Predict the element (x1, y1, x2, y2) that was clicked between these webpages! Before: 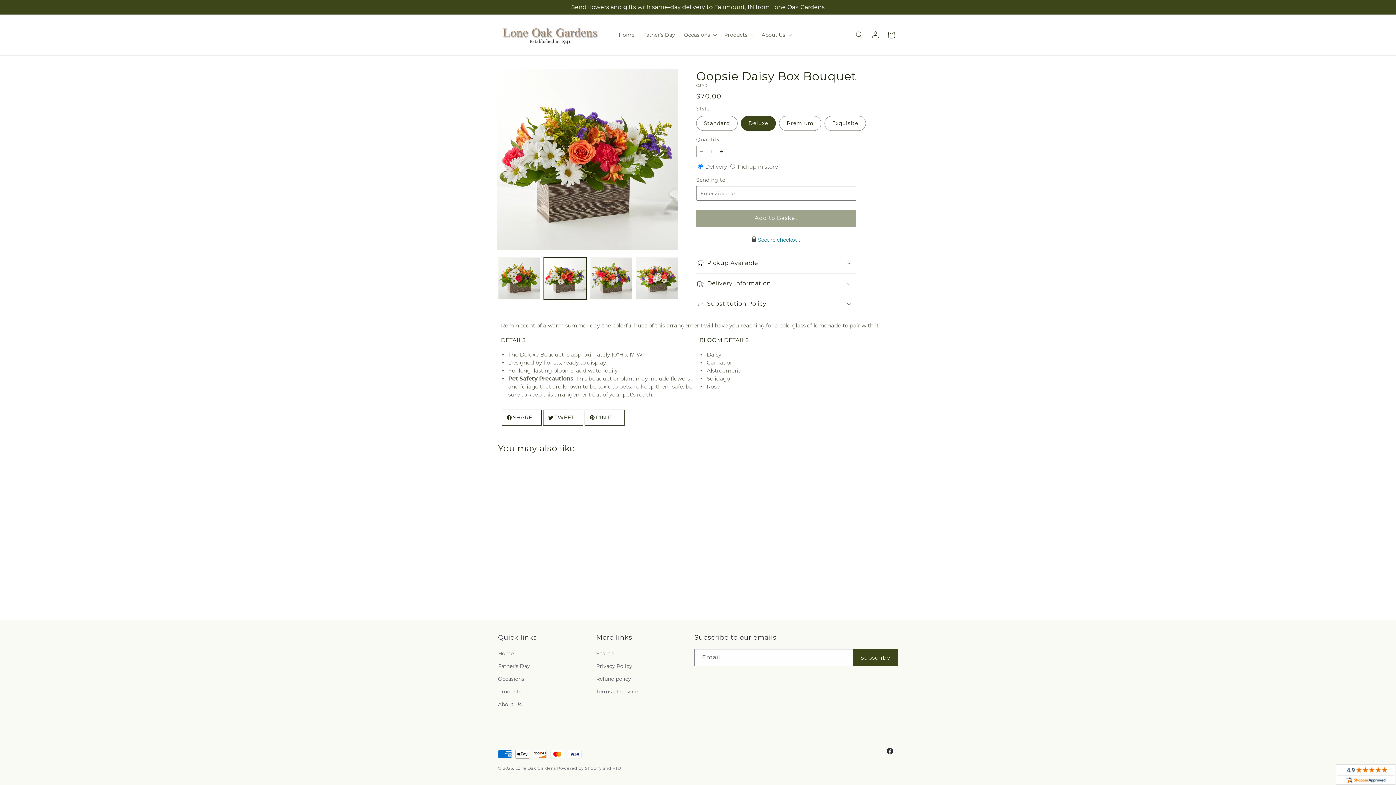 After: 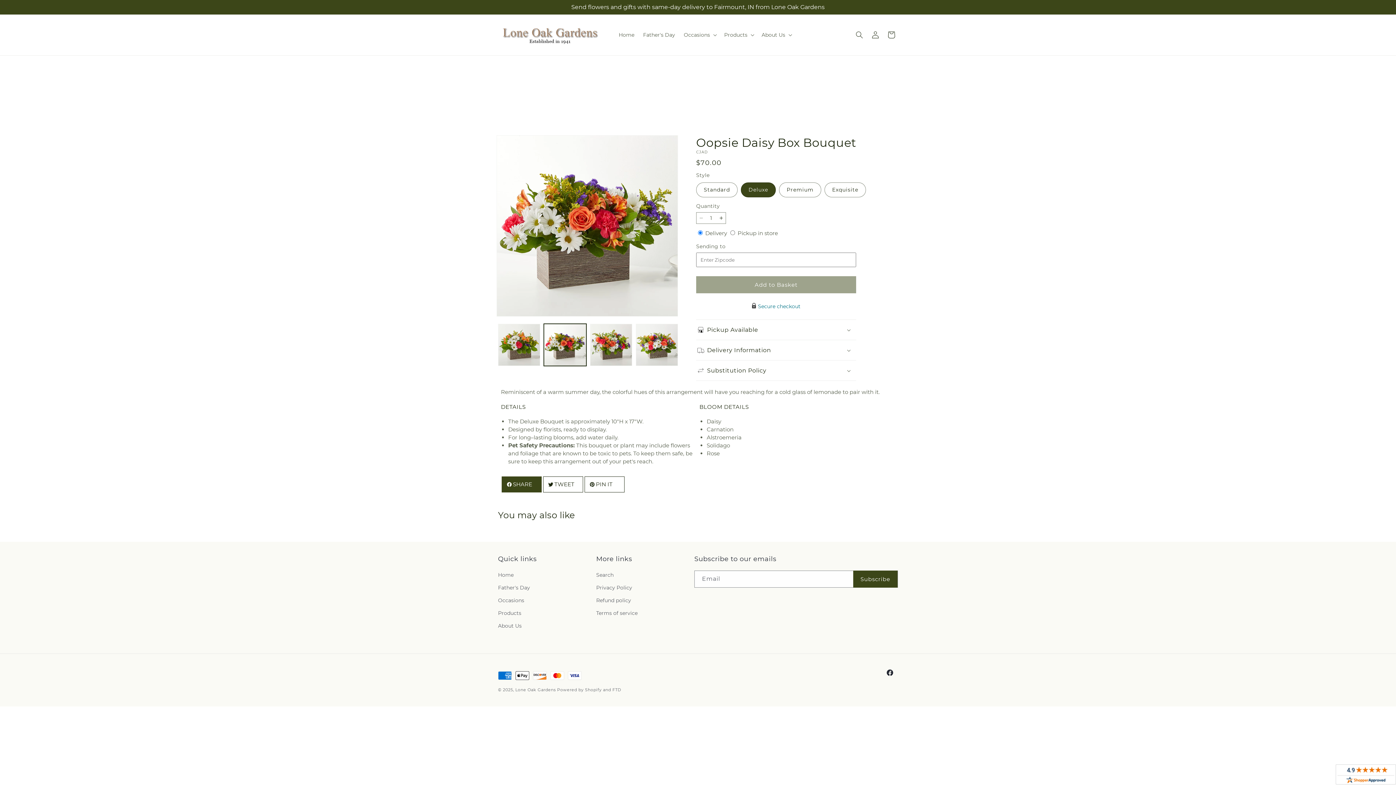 Action: label: SHARE bbox: (501, 409, 541, 425)